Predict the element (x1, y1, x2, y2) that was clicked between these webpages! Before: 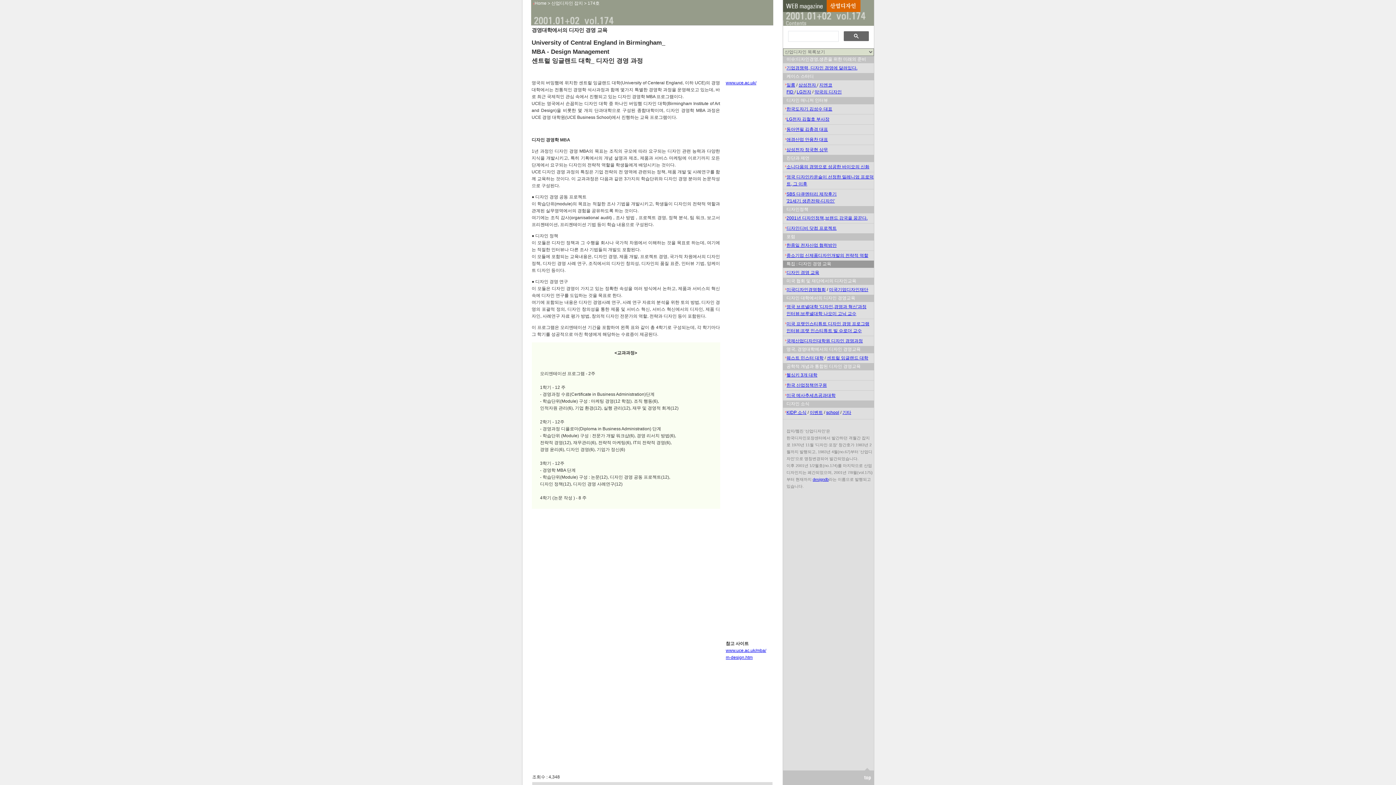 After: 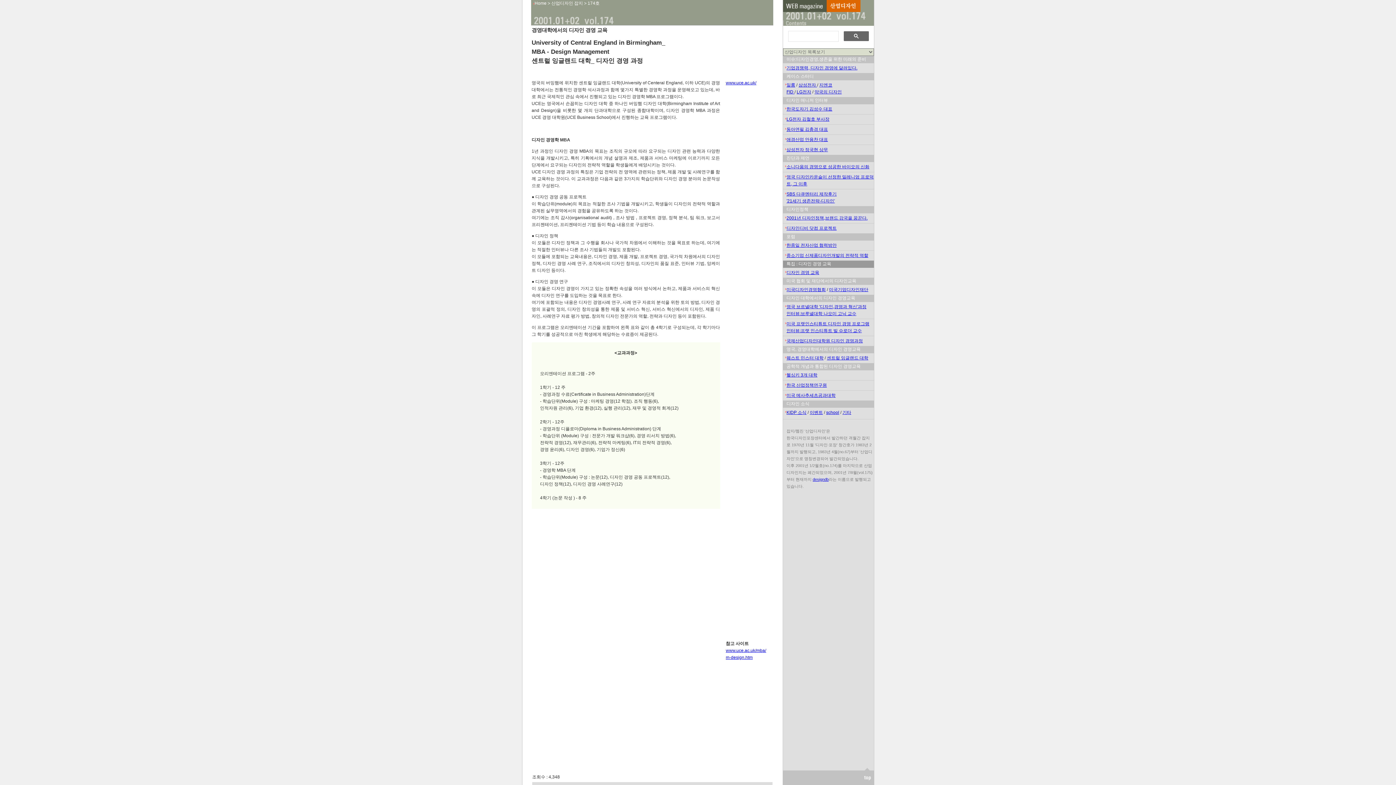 Action: bbox: (783, 781, 874, 786)